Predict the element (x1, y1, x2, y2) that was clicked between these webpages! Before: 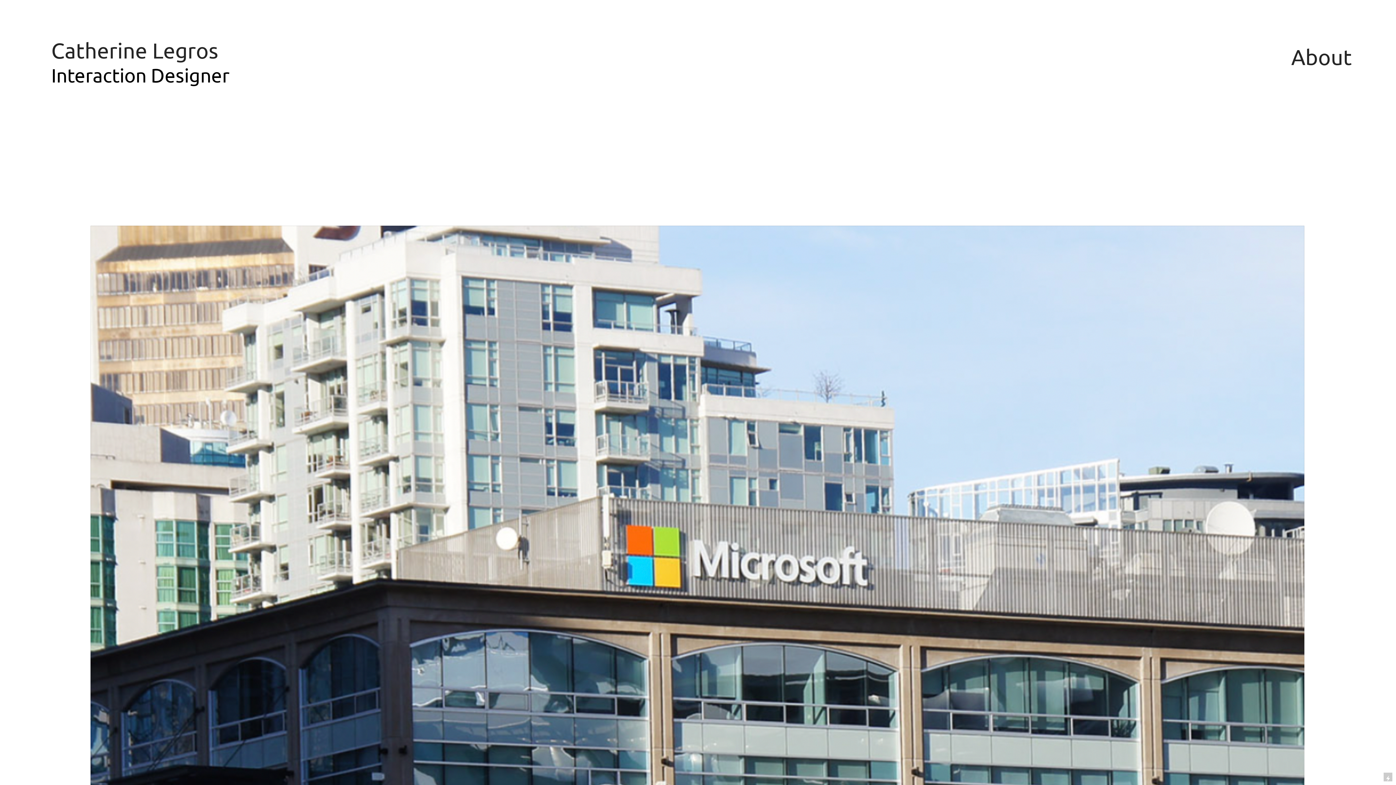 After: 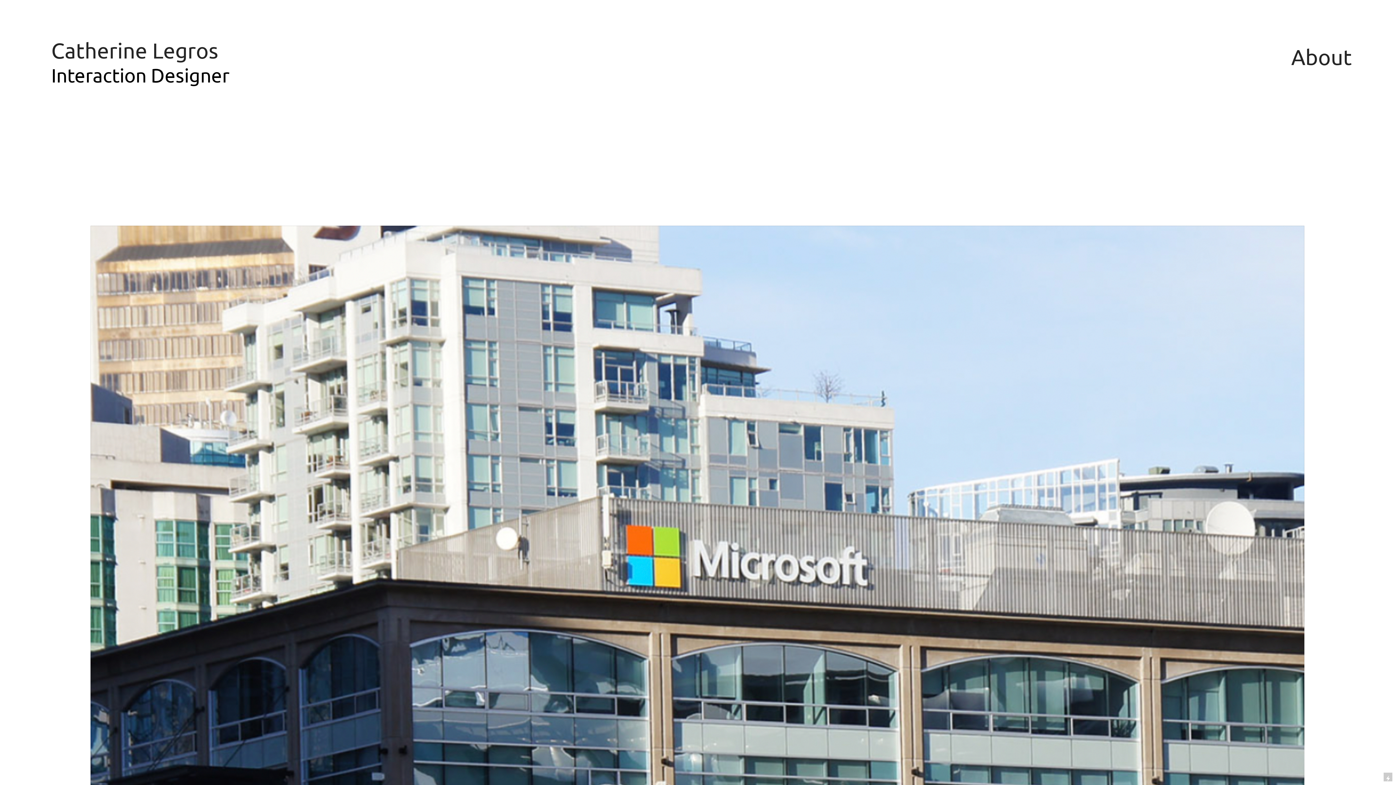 Action: label: Catherine Legros bbox: (51, 37, 218, 64)